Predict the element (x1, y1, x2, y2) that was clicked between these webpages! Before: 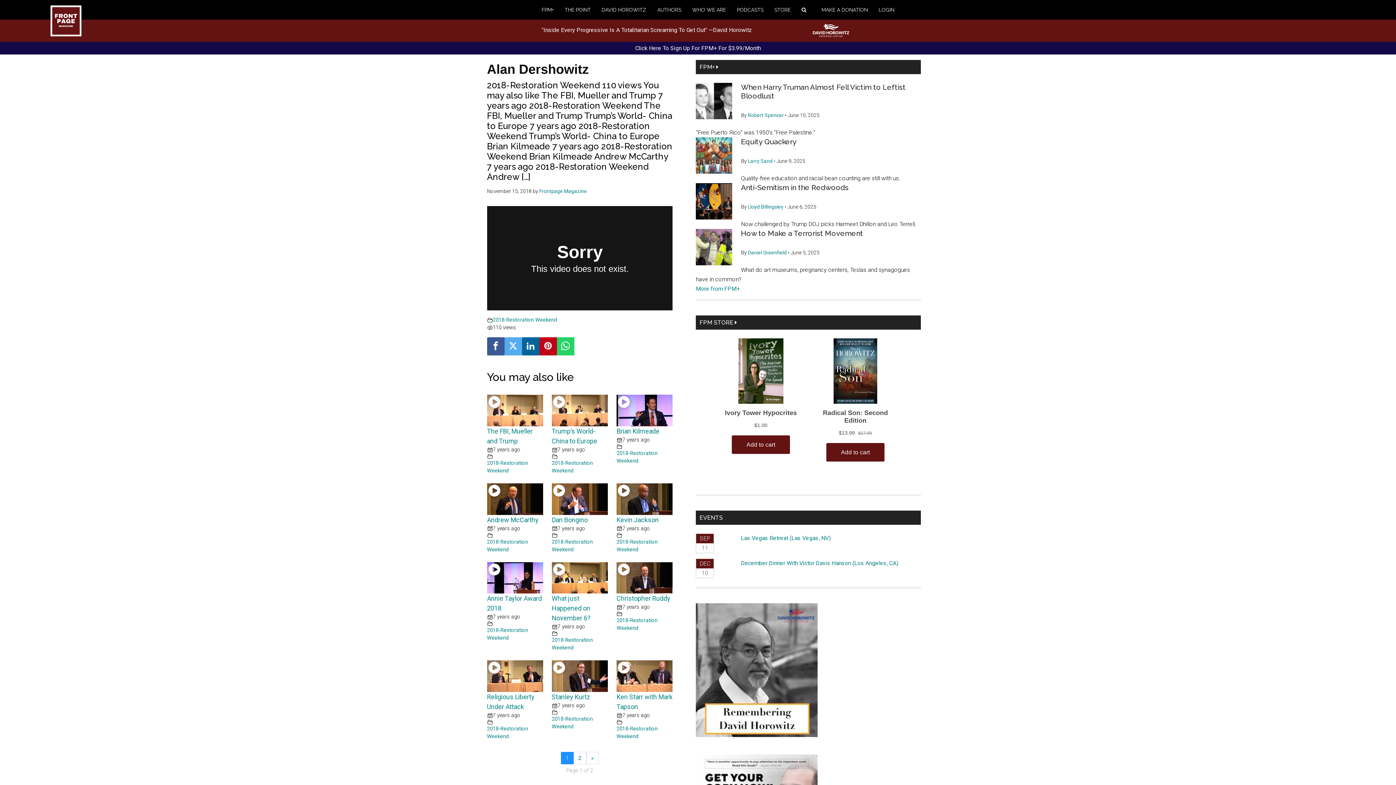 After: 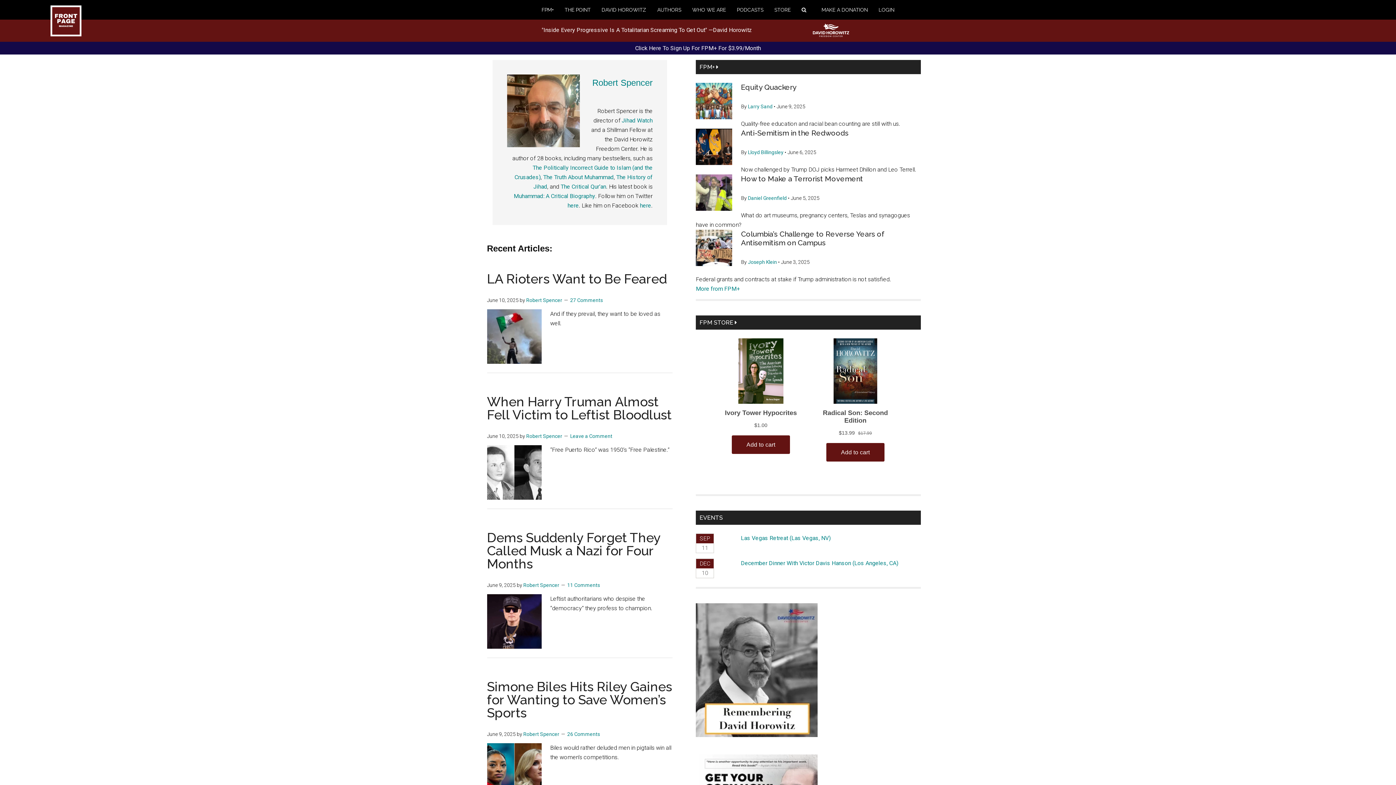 Action: label: Robert Spencer bbox: (748, 112, 784, 118)